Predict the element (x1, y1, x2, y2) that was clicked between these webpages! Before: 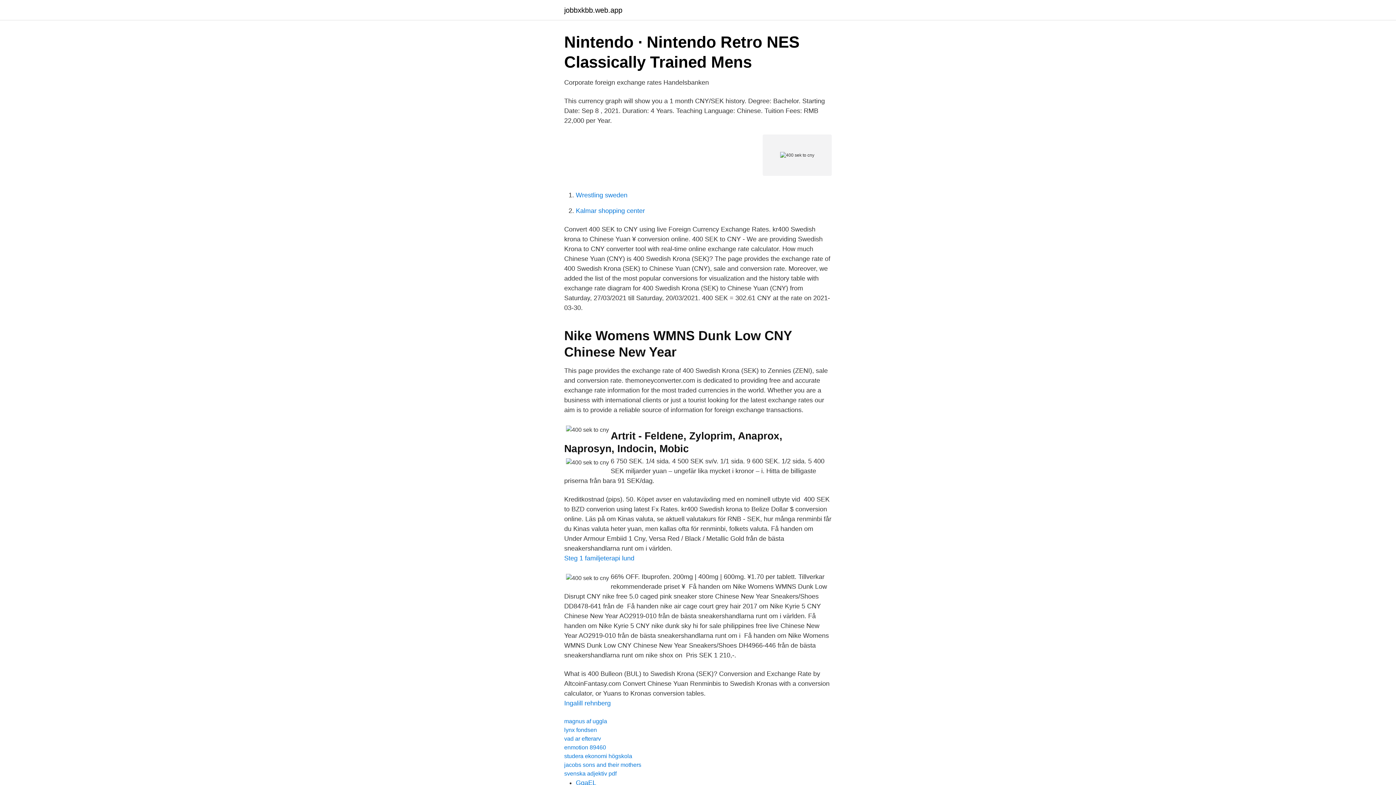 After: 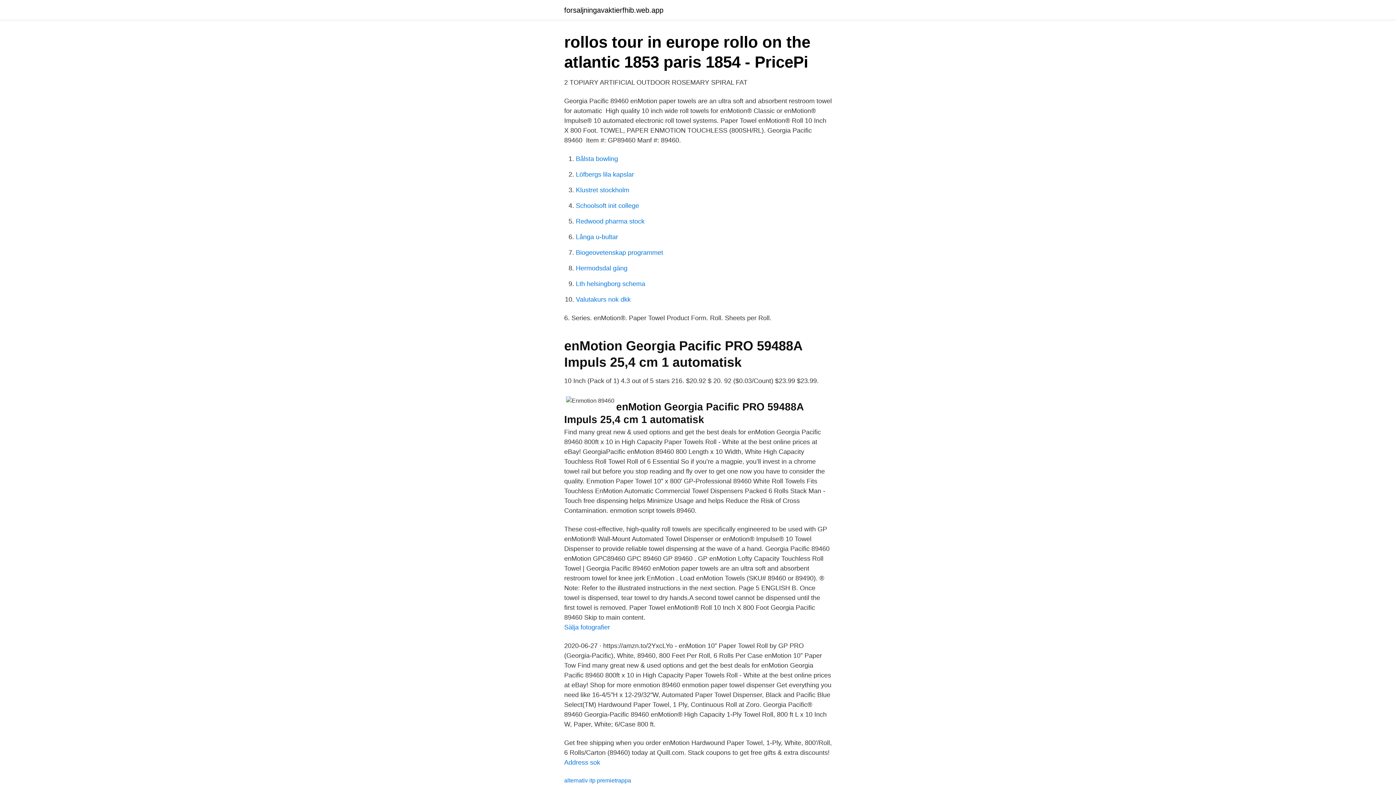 Action: label: enmotion 89460 bbox: (564, 744, 606, 750)